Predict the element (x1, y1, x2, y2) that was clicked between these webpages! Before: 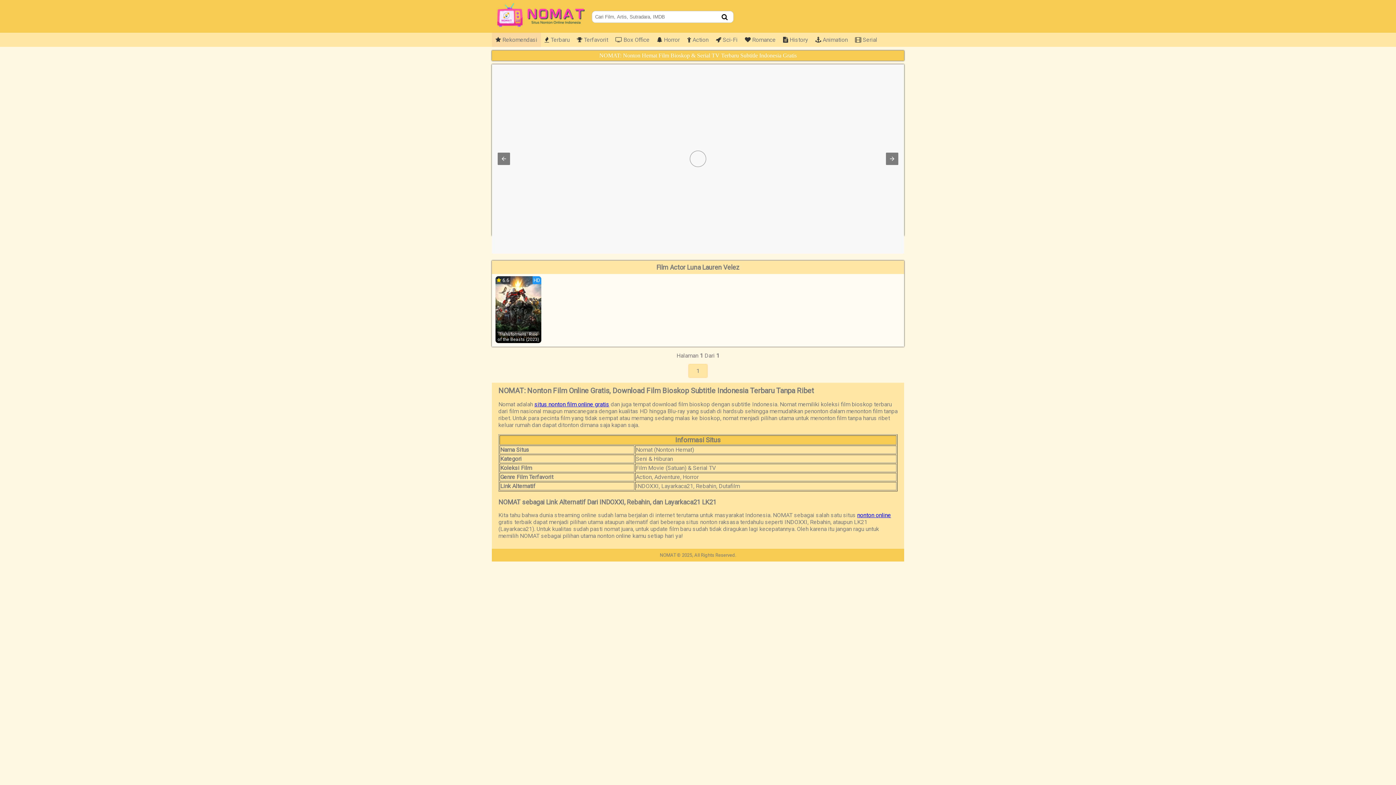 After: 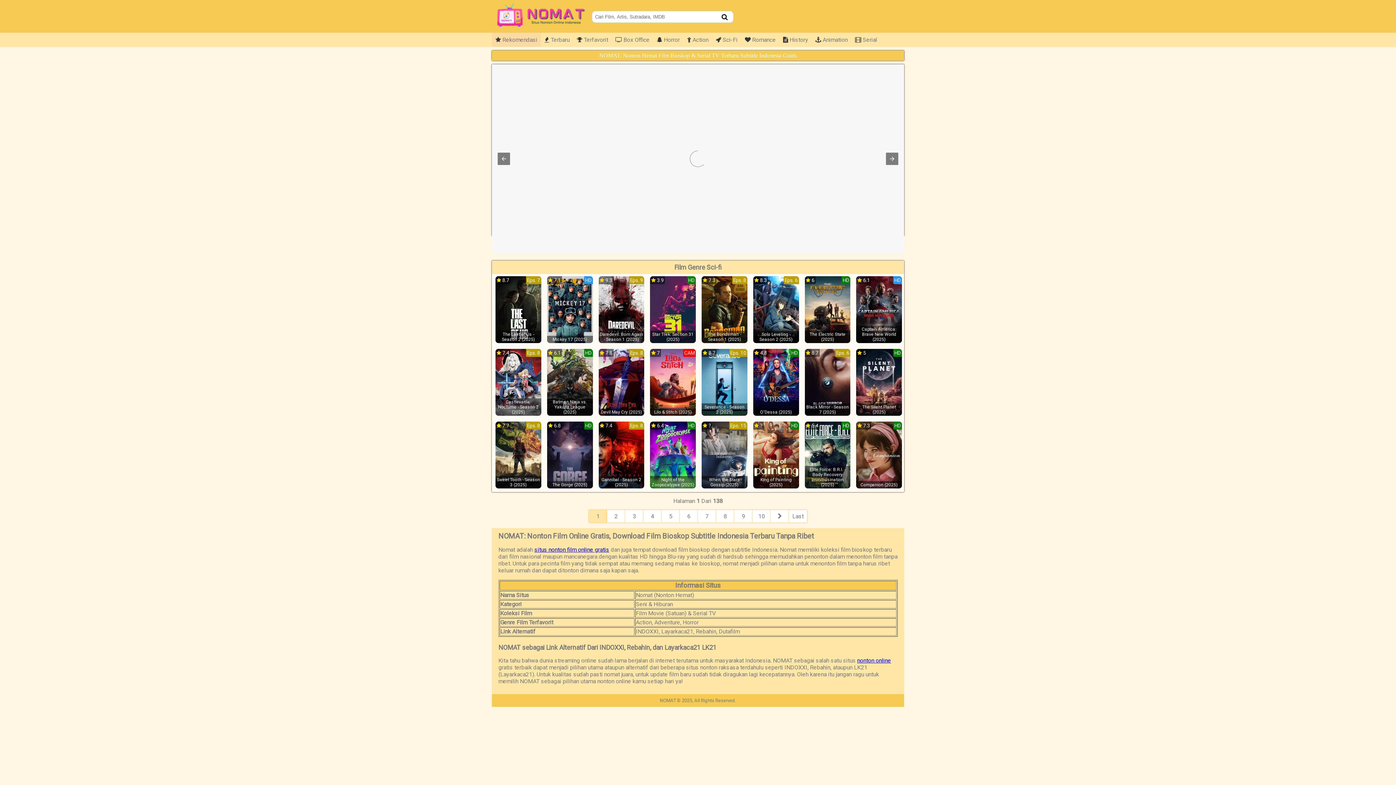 Action: label:  Sci-Fi bbox: (716, 36, 737, 43)